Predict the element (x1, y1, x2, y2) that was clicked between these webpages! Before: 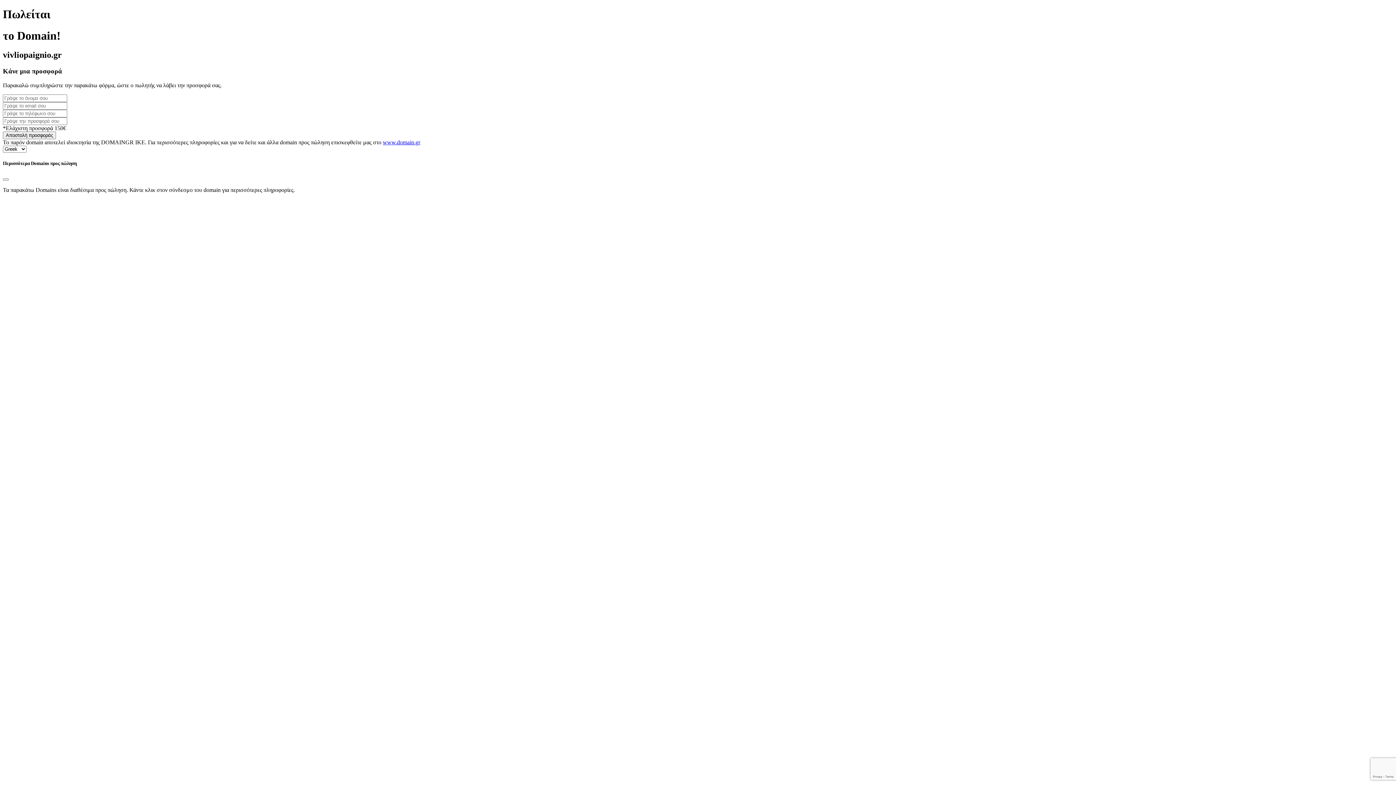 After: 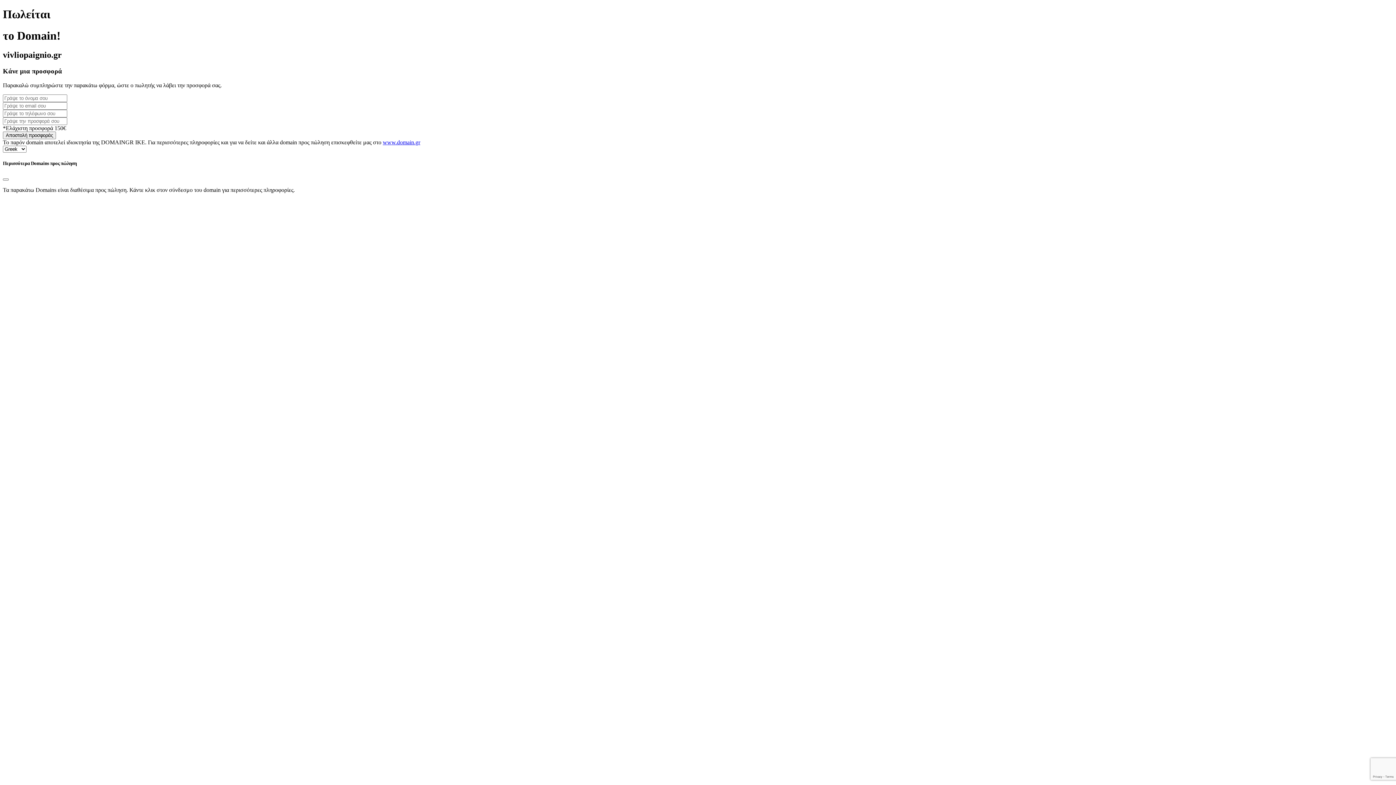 Action: bbox: (382, 139, 420, 145) label: www.domain.gr